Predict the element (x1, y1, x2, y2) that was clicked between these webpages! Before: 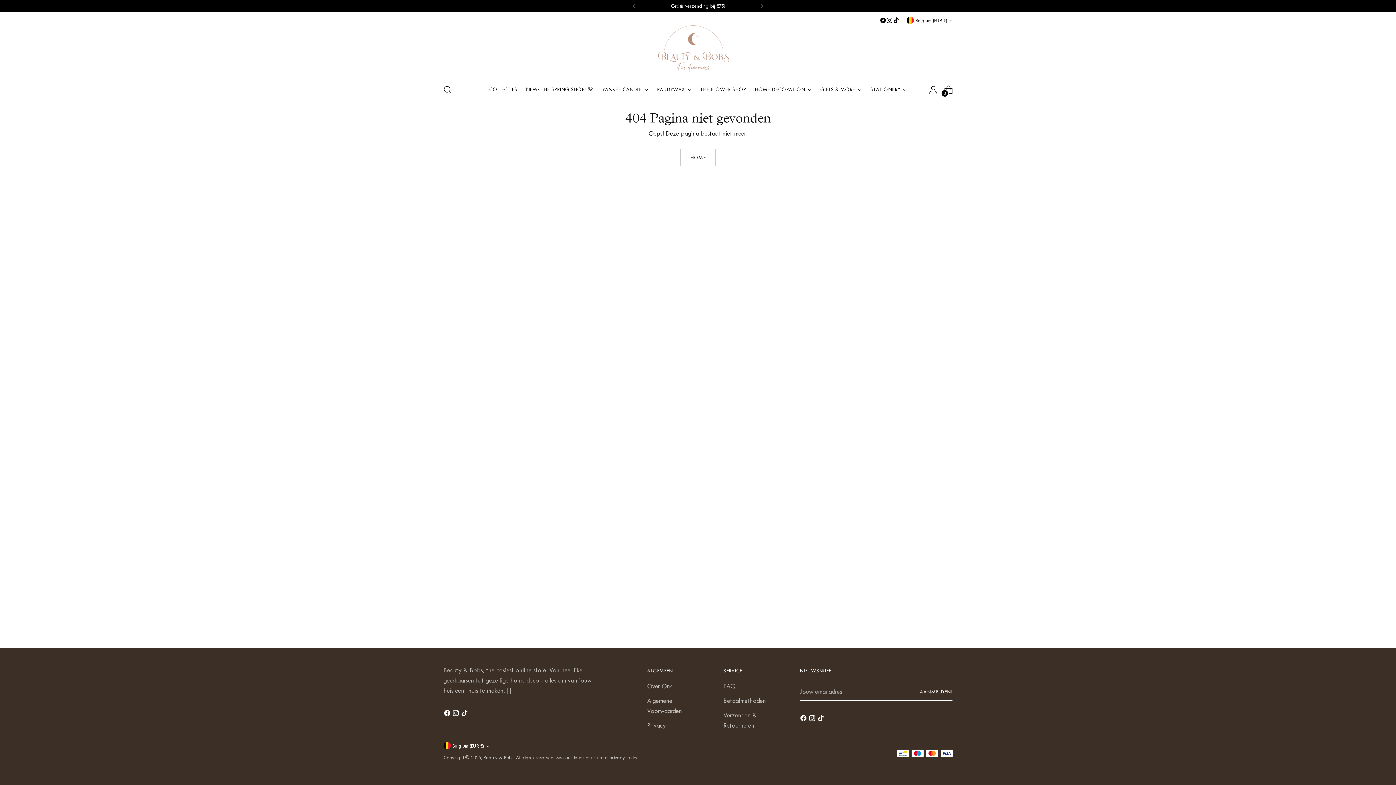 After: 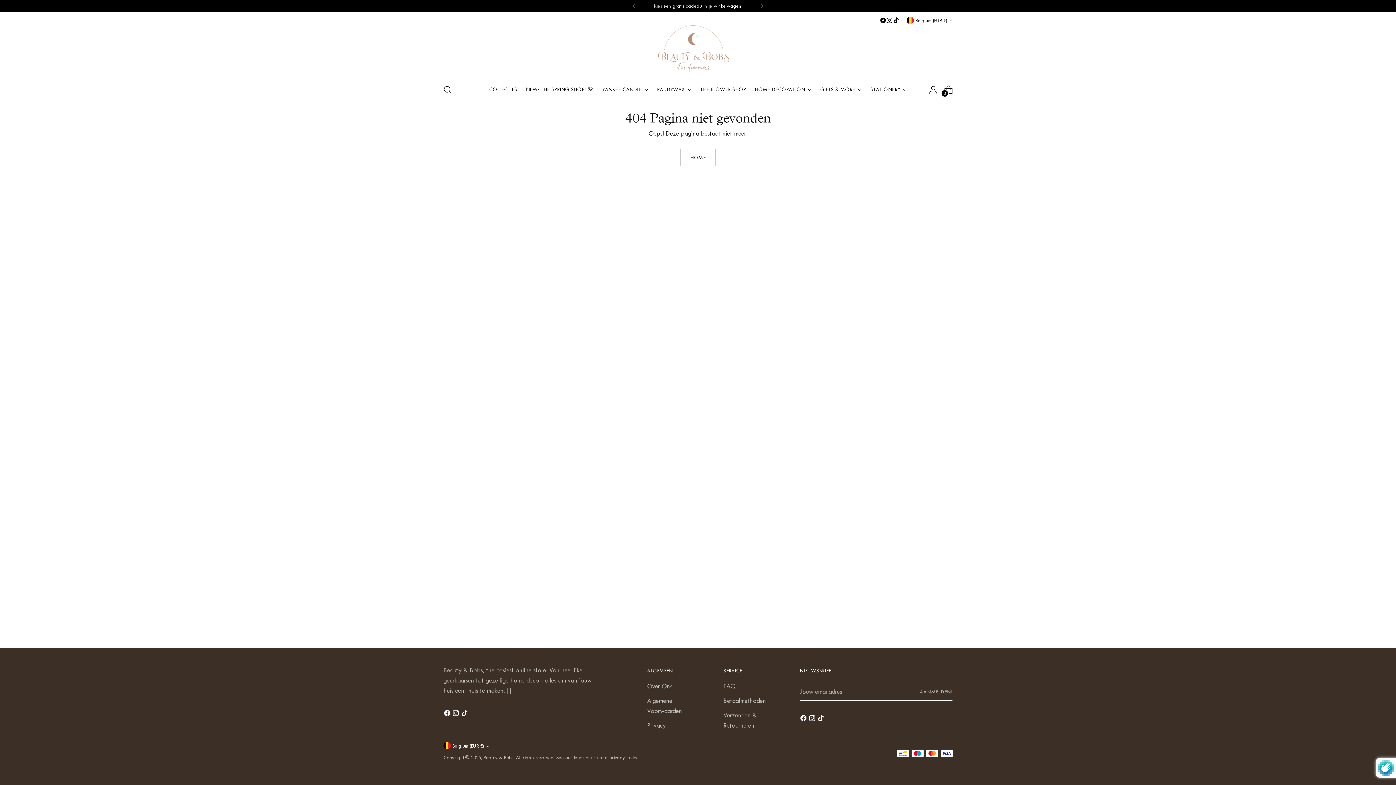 Action: bbox: (919, 682, 952, 701) label: Aanmelden!